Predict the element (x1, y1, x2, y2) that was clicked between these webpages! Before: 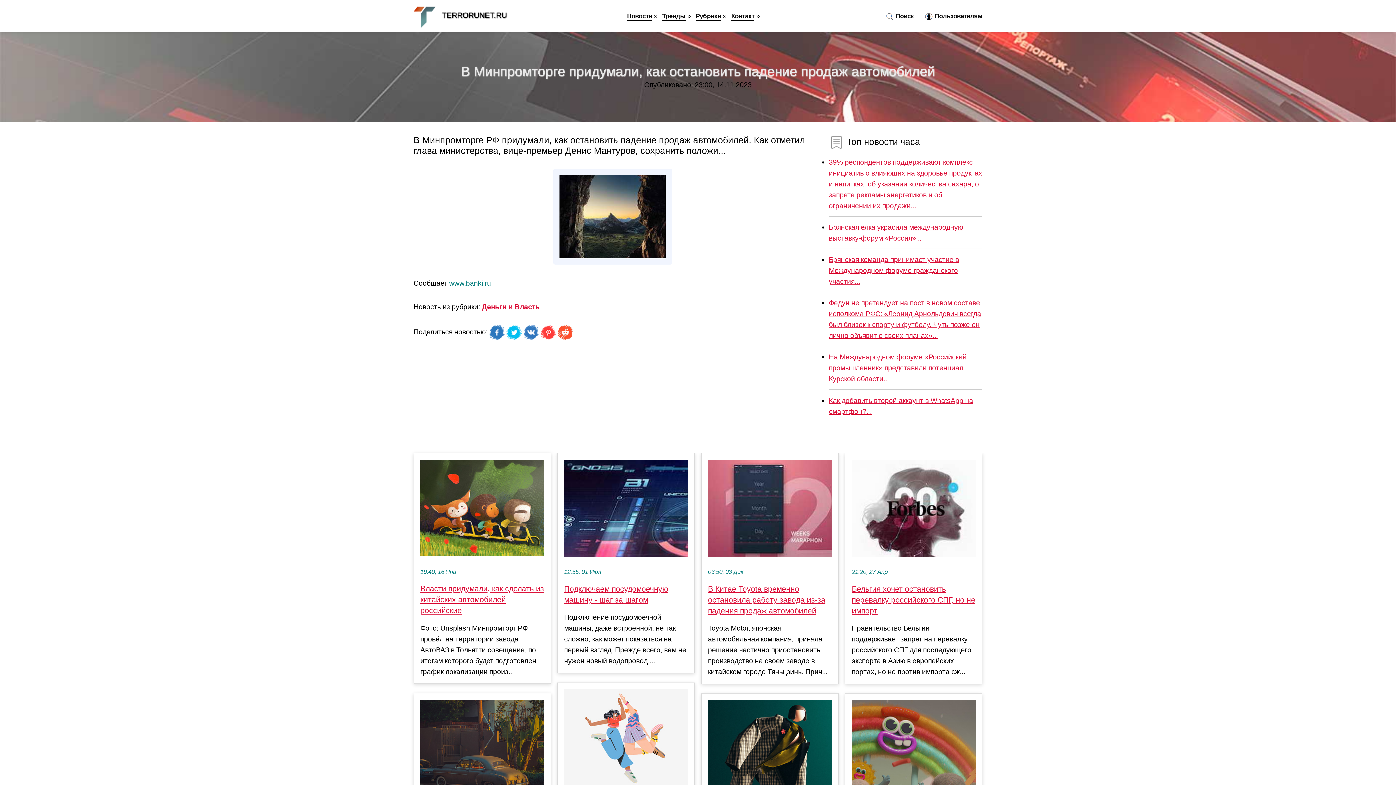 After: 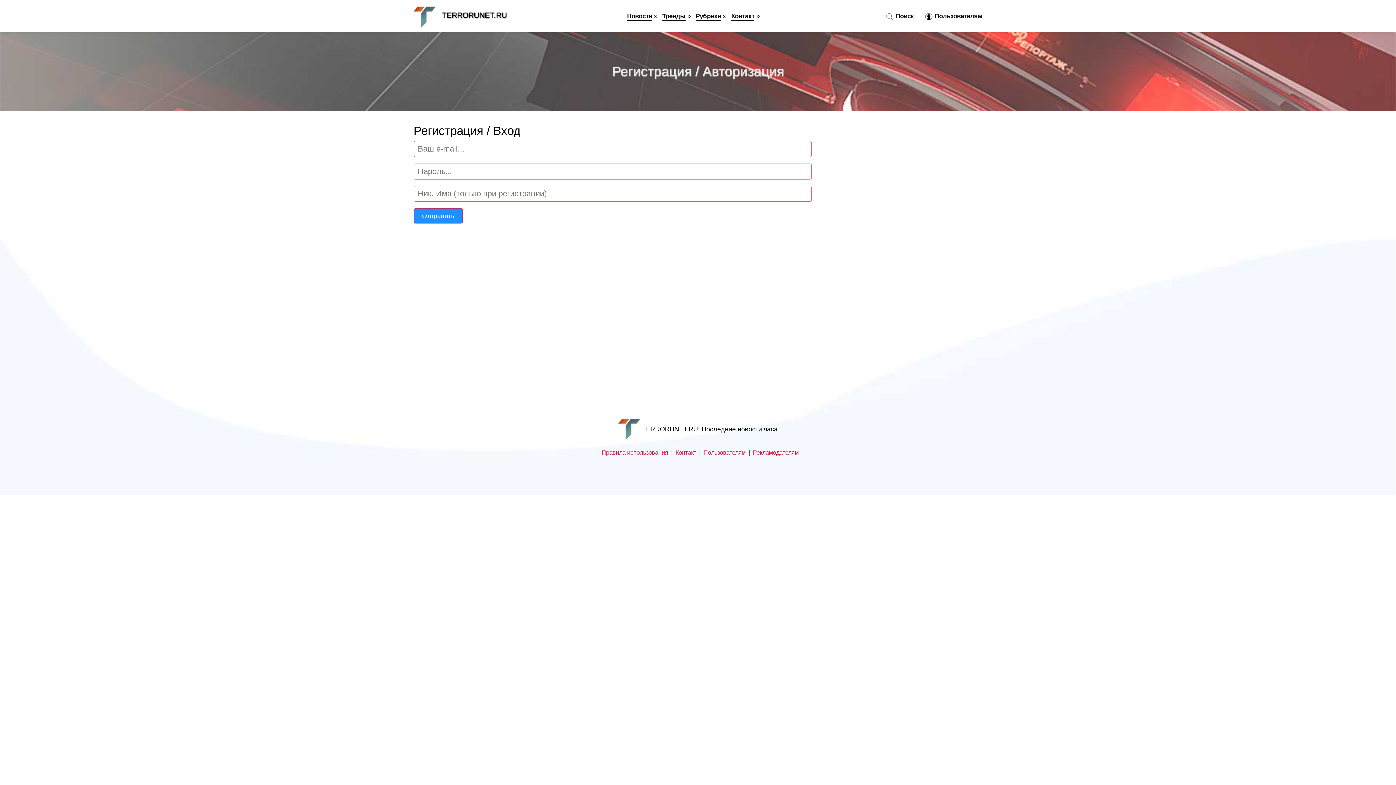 Action: bbox: (919, 12, 982, 20) label:  Пользователям